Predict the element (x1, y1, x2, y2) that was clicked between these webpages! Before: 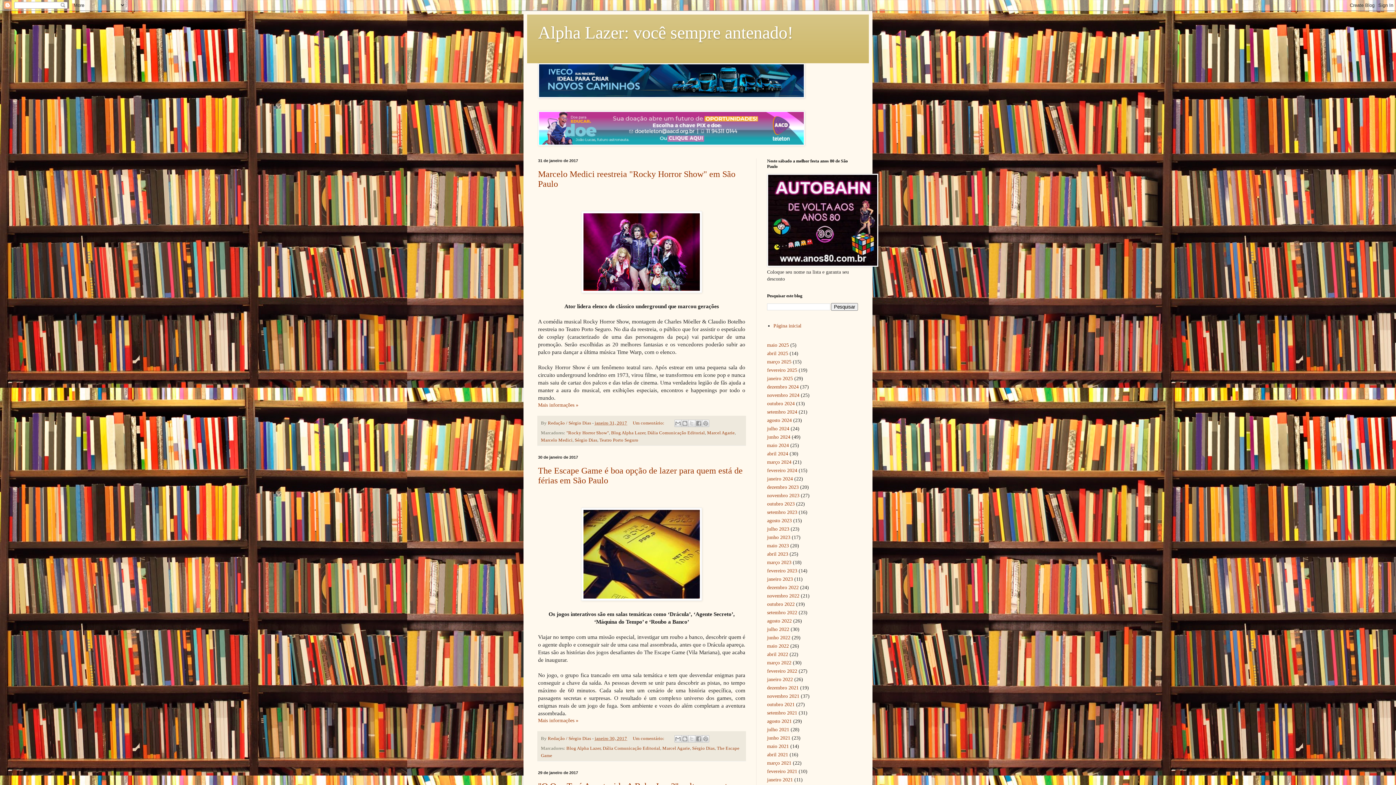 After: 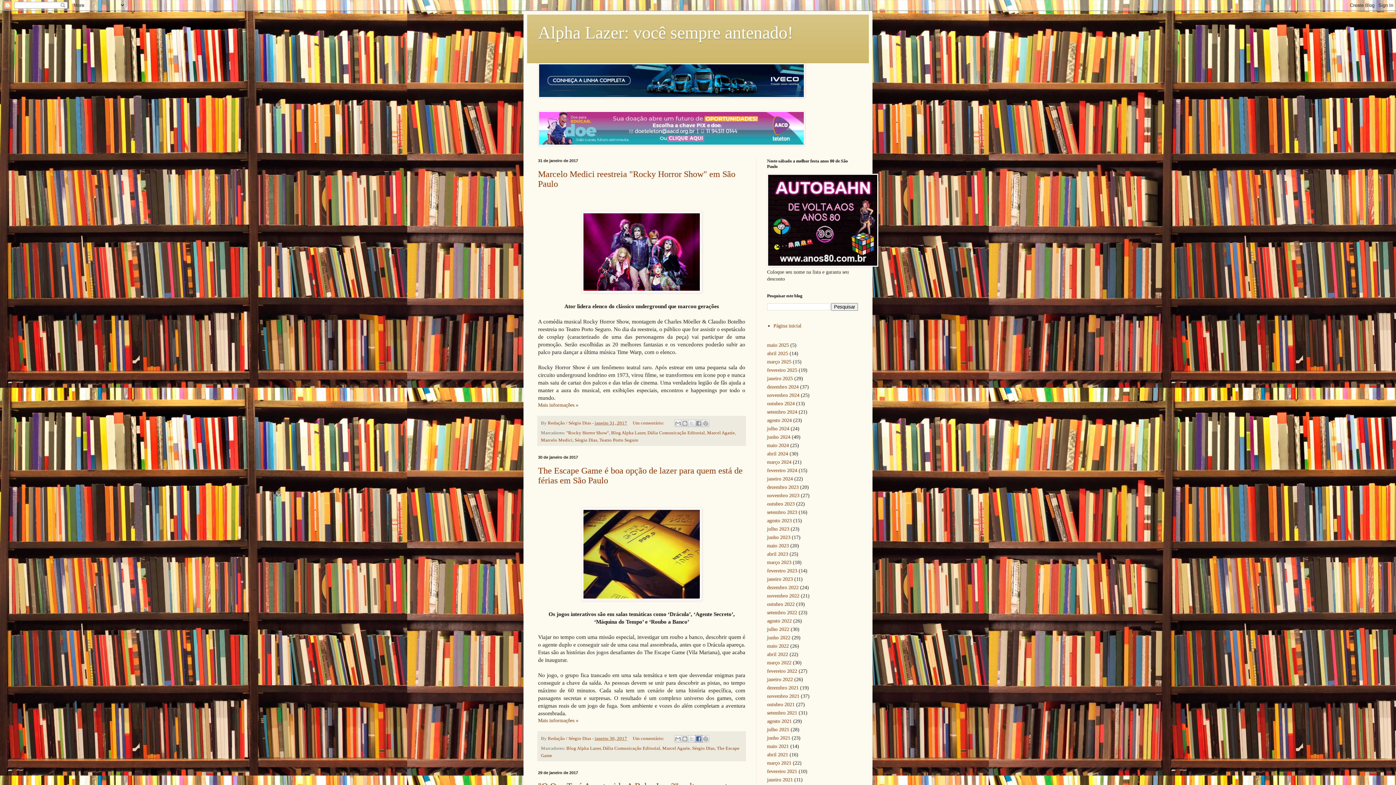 Action: bbox: (695, 735, 702, 743) label: Compartilhar no Facebook